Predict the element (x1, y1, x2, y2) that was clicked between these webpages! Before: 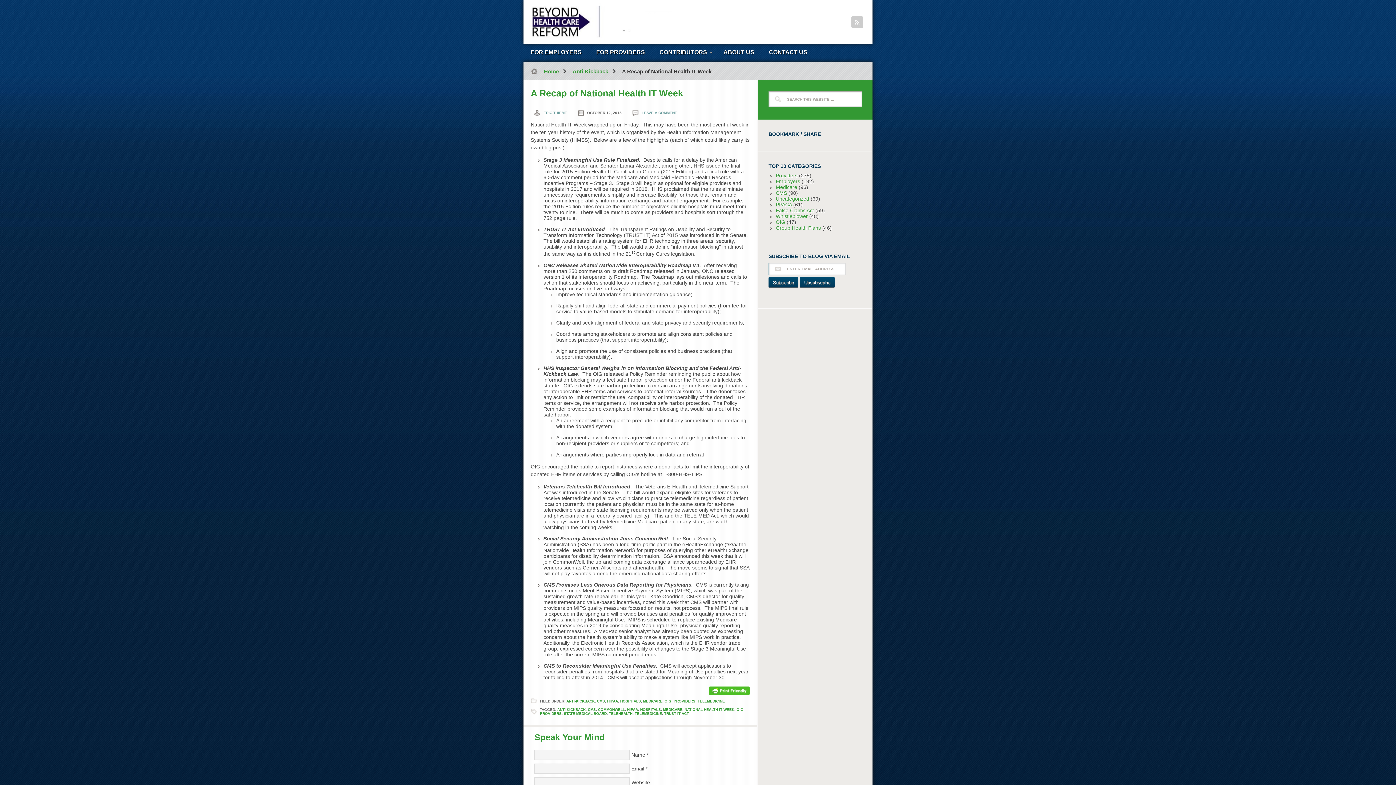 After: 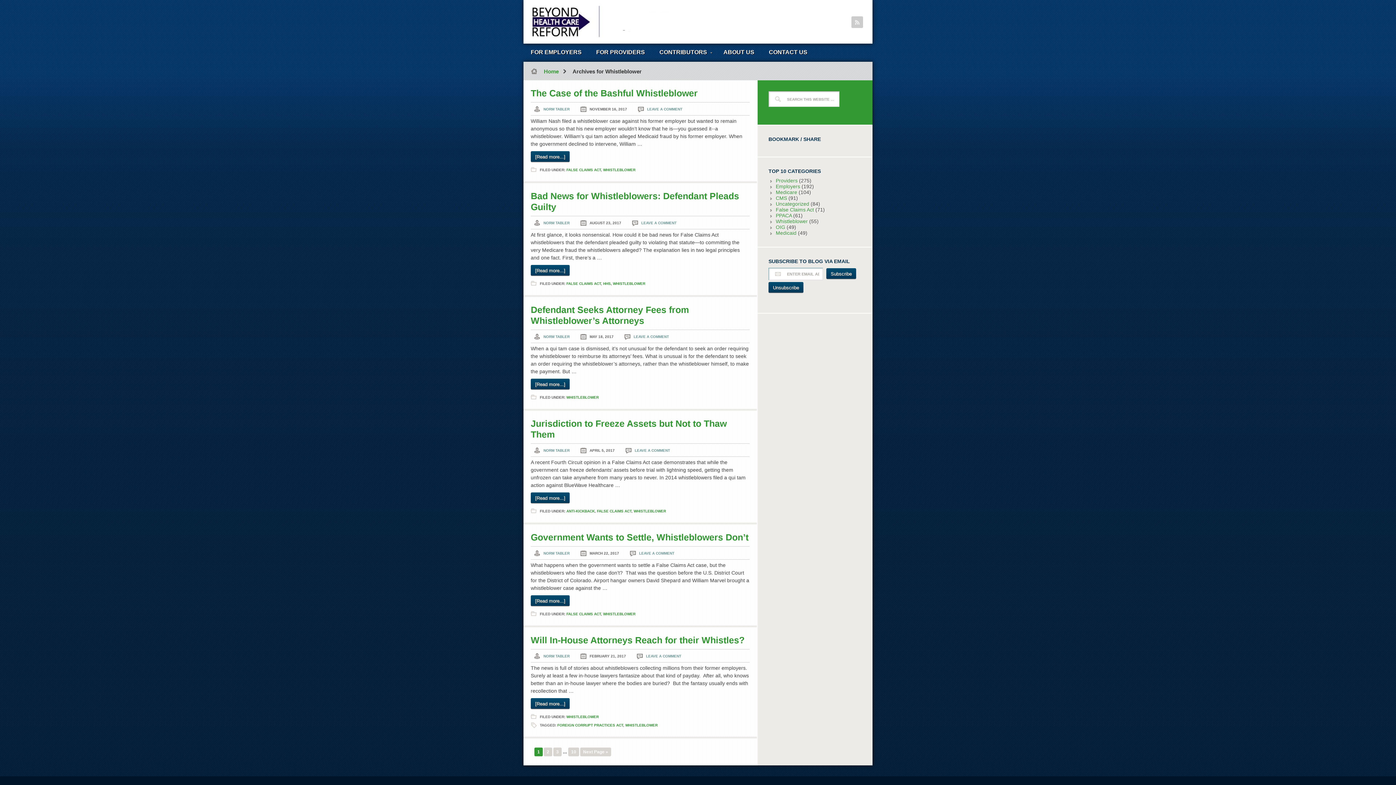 Action: label: Whistleblower bbox: (776, 213, 808, 219)